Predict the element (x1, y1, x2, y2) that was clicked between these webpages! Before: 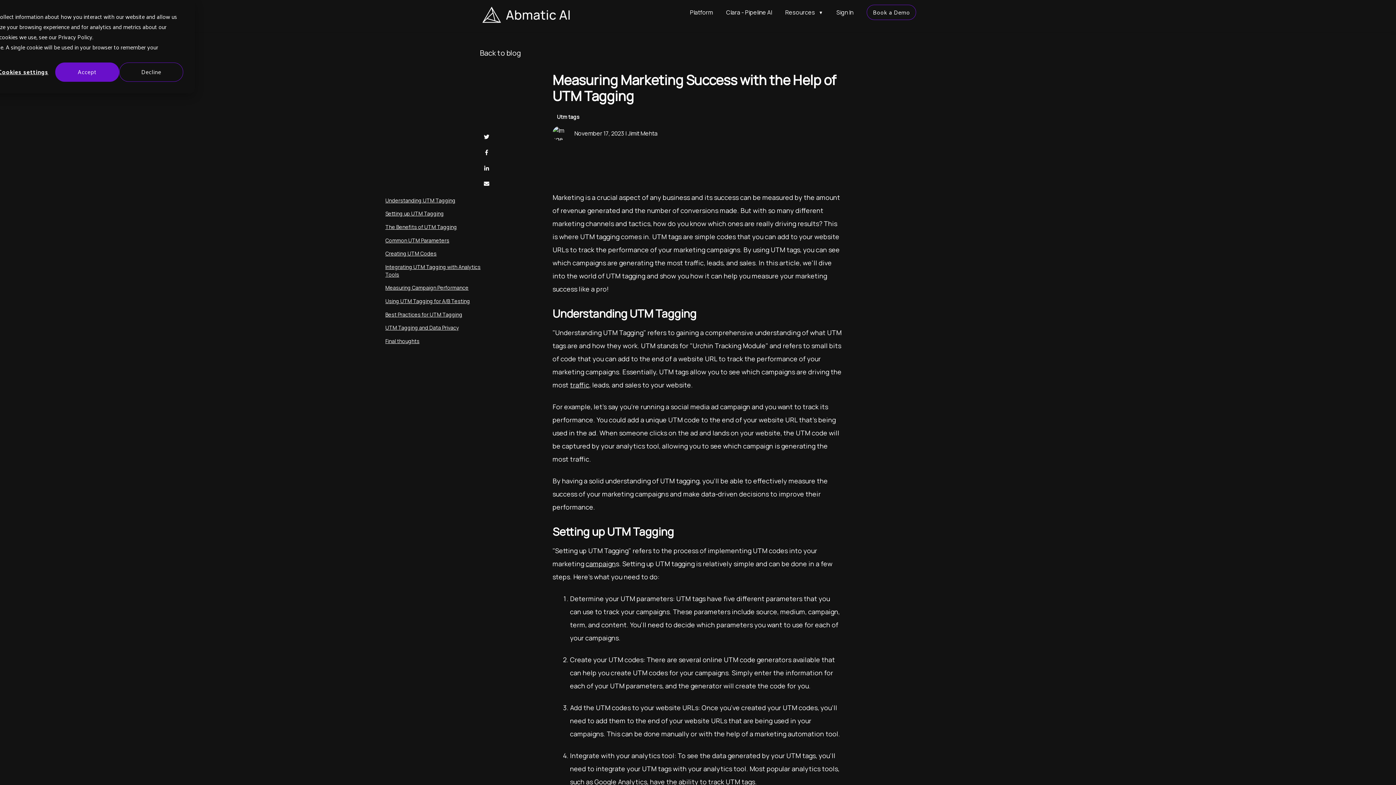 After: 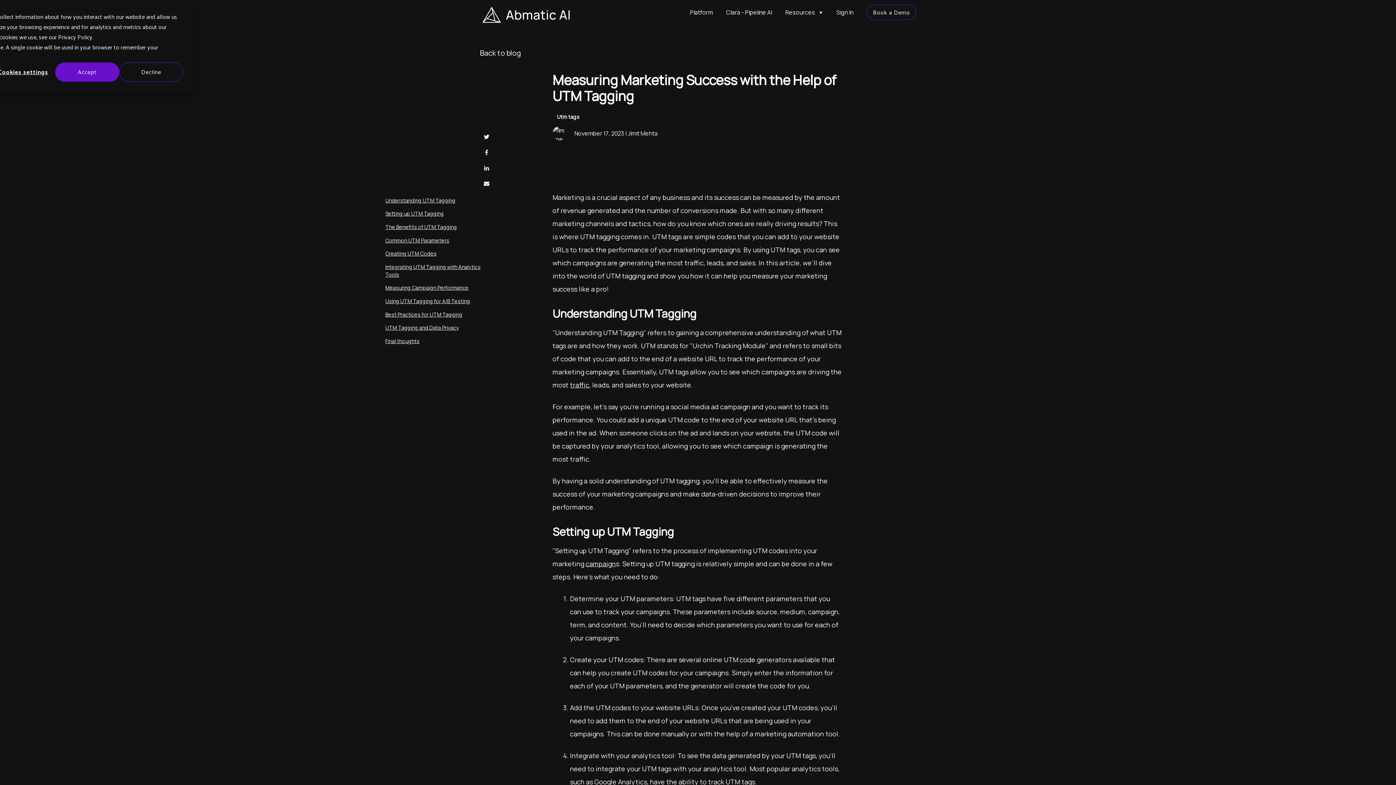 Action: label: Jimit Mehta bbox: (628, 129, 657, 137)